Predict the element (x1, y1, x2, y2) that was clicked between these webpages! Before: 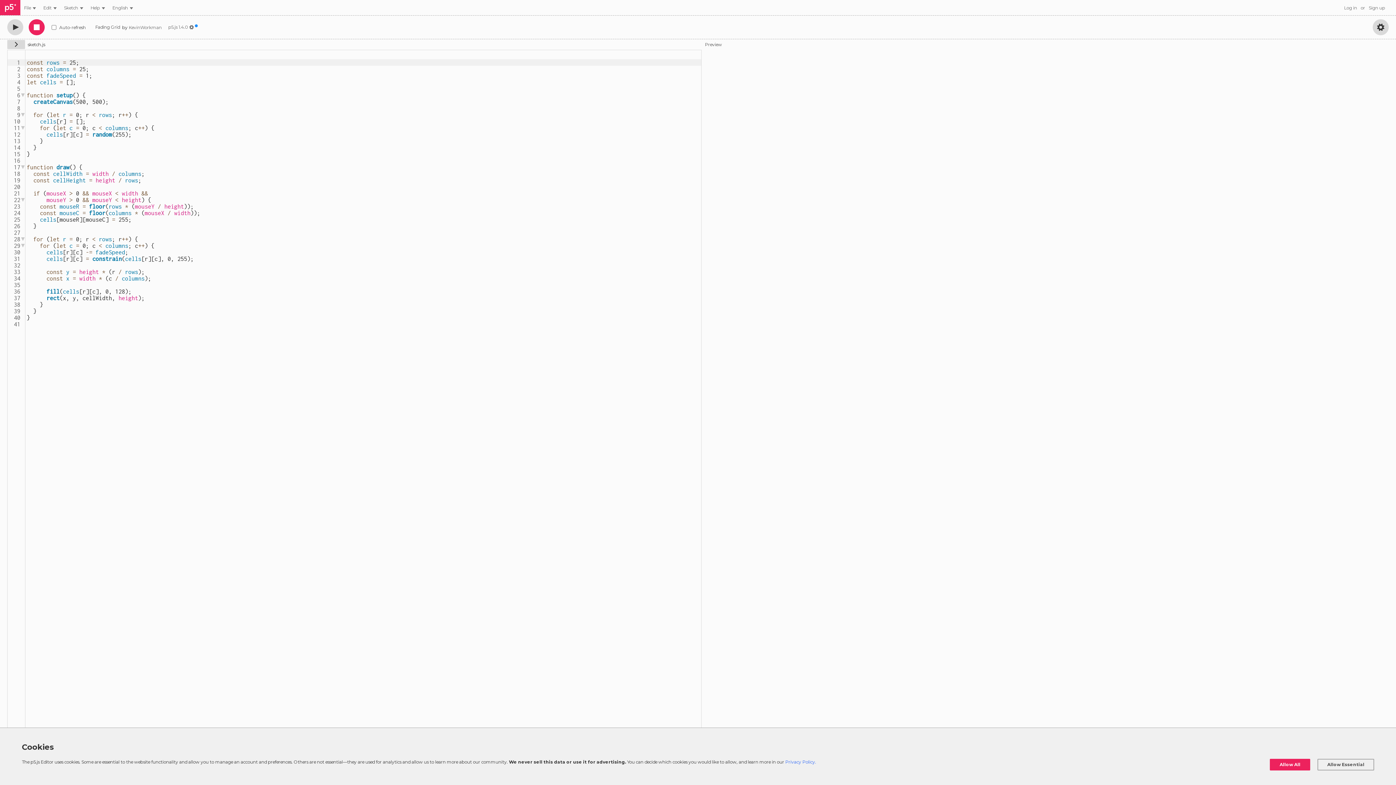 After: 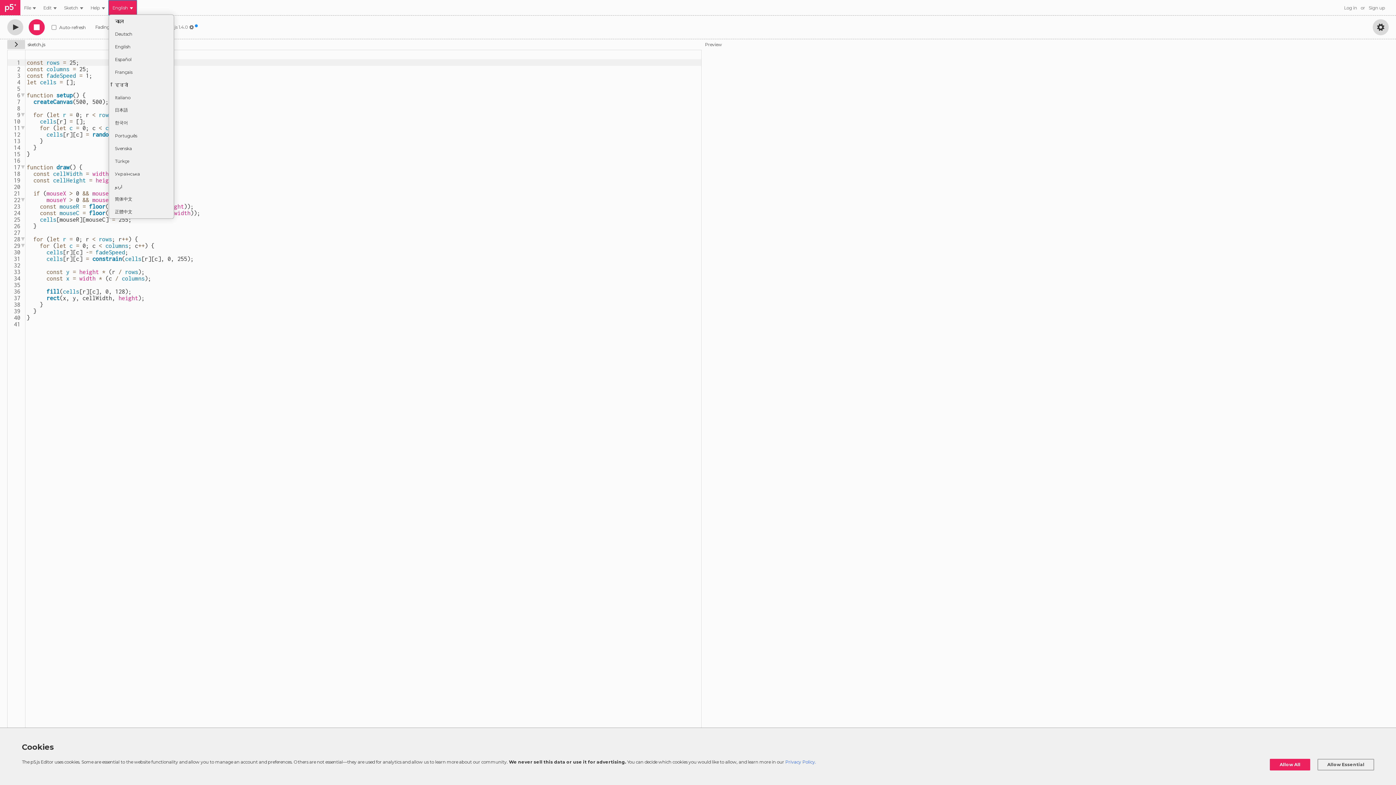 Action: label: English bbox: (108, 0, 136, 14)